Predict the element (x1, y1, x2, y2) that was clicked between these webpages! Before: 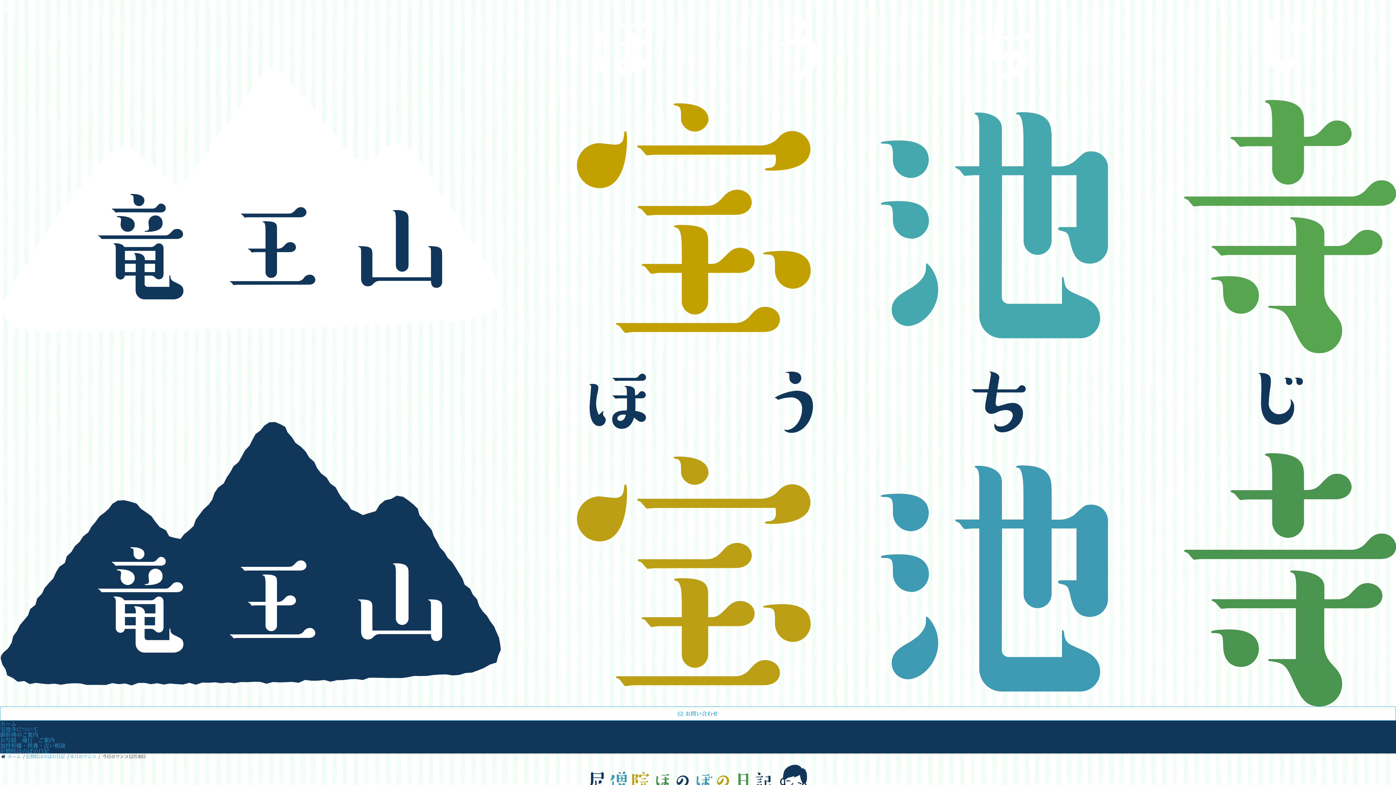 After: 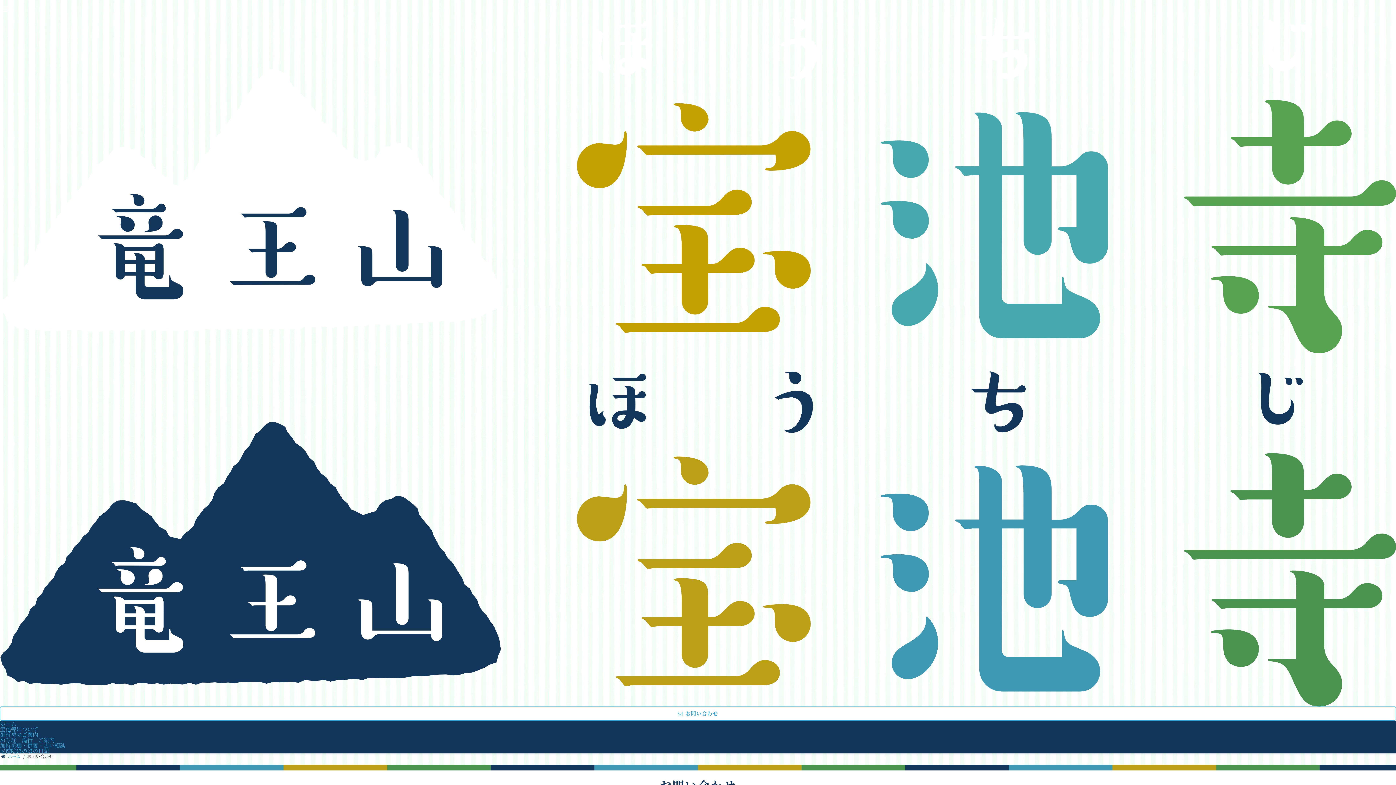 Action: label: お問い合わせ bbox: (0, 706, 1396, 721)